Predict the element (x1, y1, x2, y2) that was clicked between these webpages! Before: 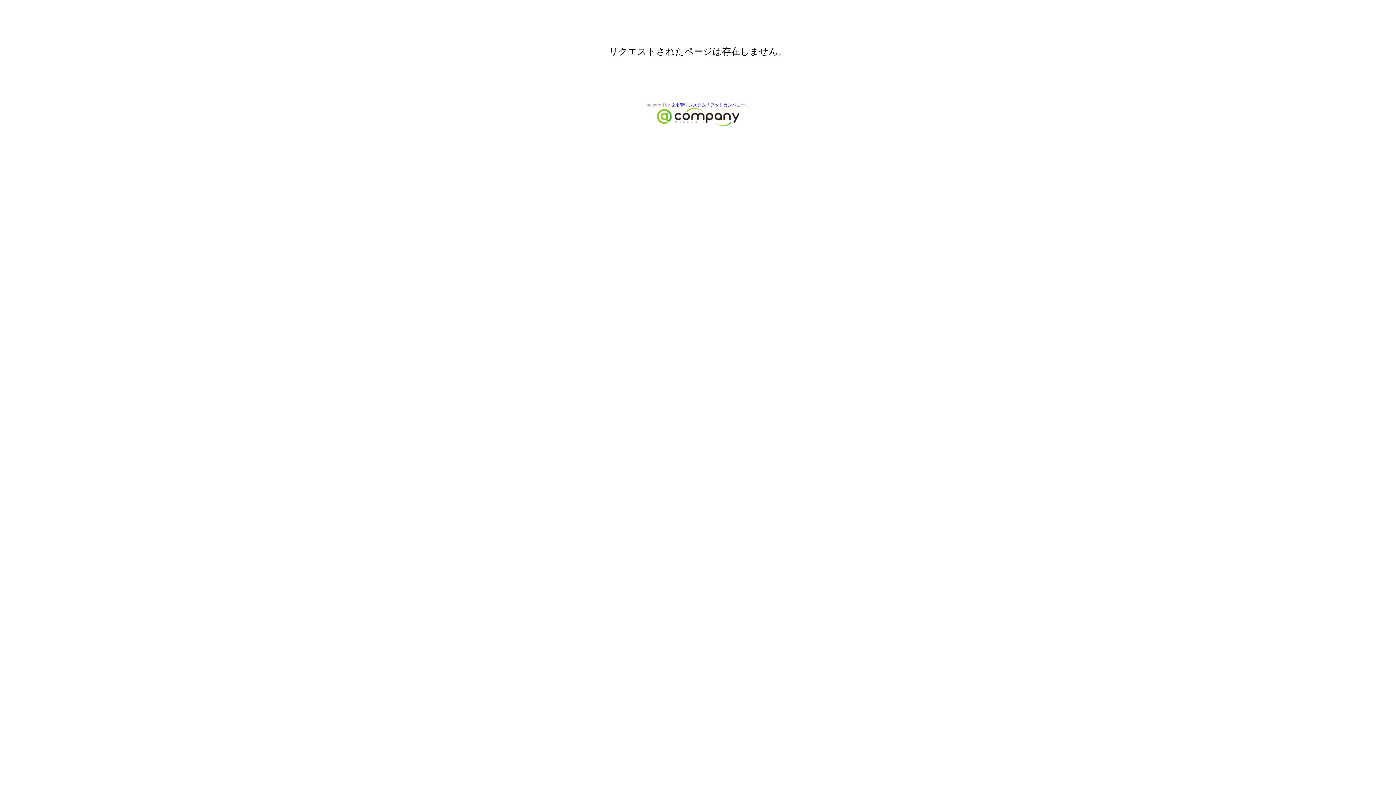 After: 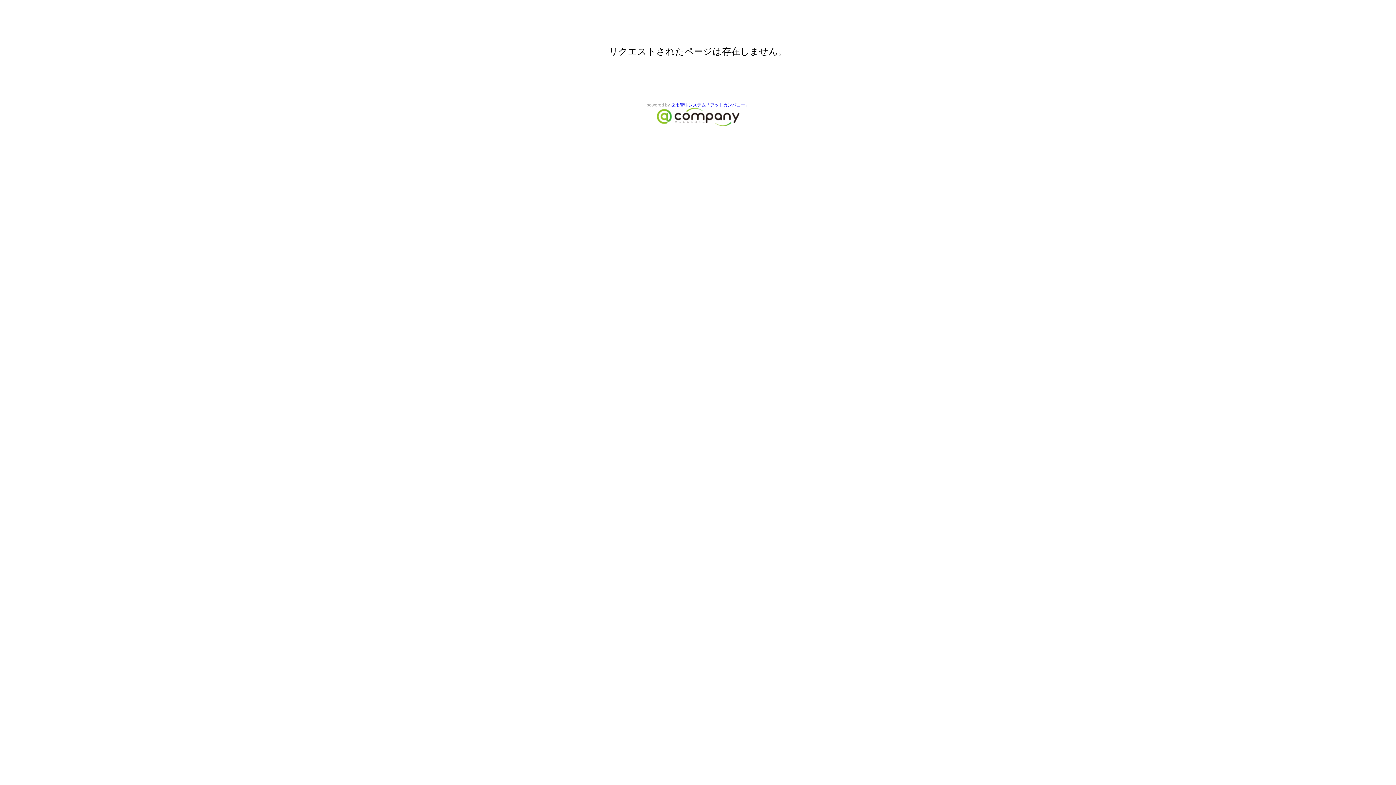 Action: bbox: (656, 121, 739, 126)